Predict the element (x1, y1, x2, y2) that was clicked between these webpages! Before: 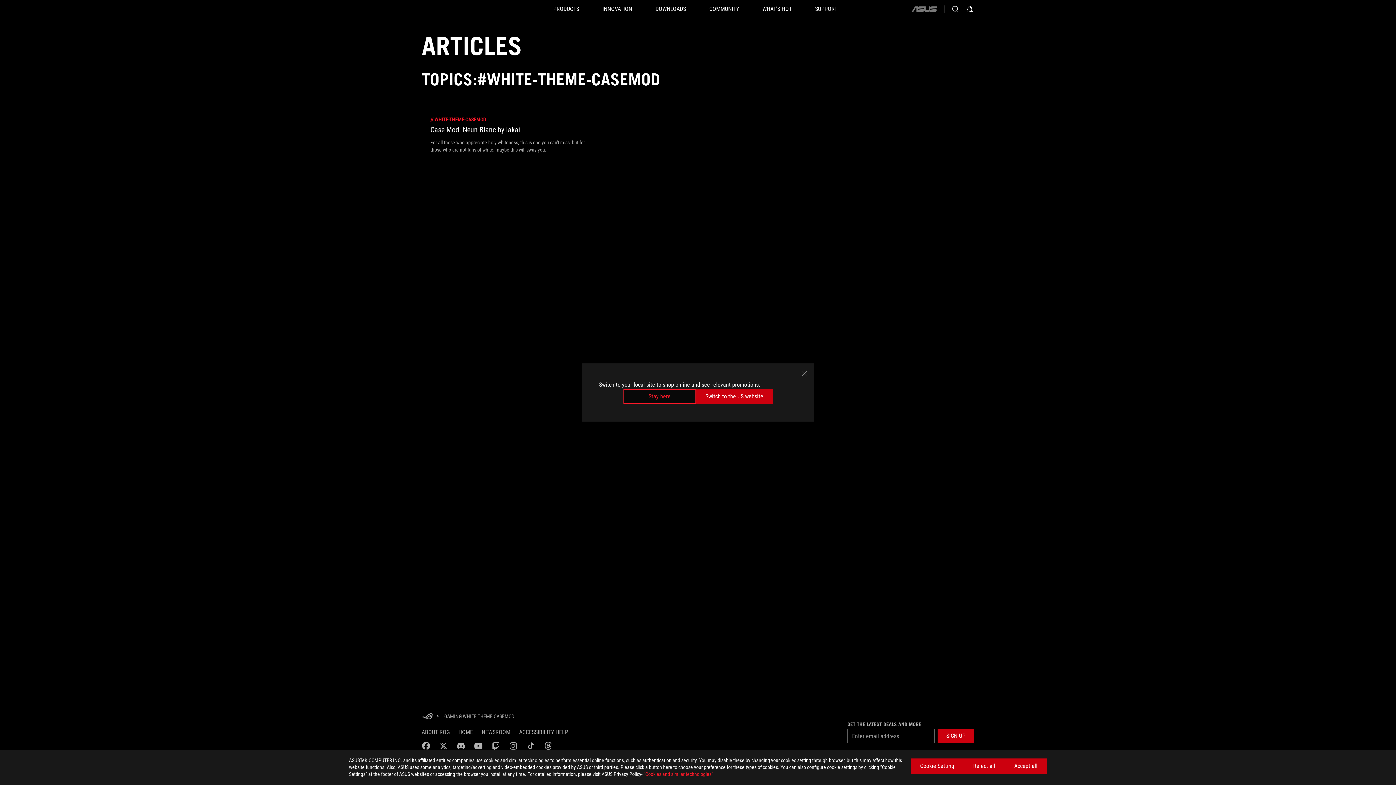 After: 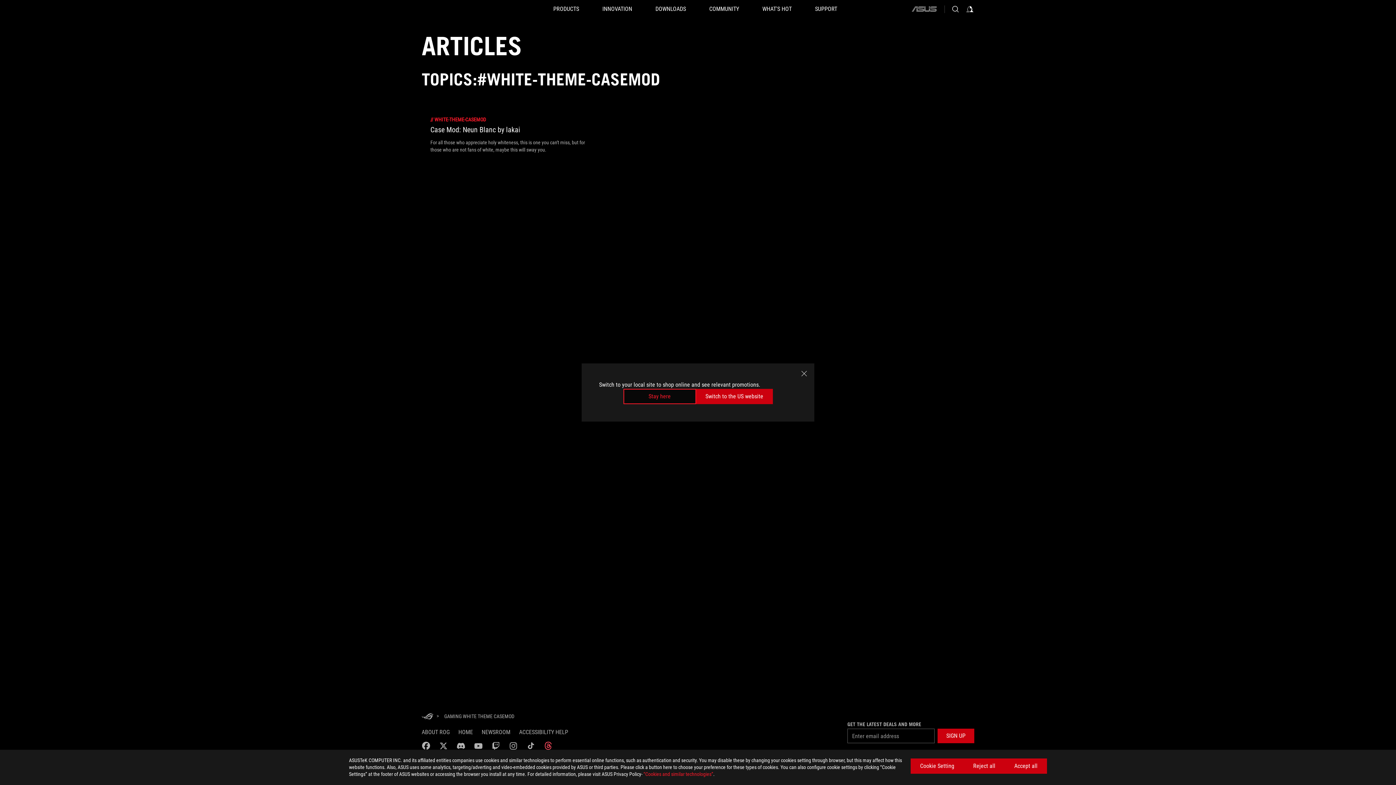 Action: label: threads bbox: (544, 741, 552, 750)